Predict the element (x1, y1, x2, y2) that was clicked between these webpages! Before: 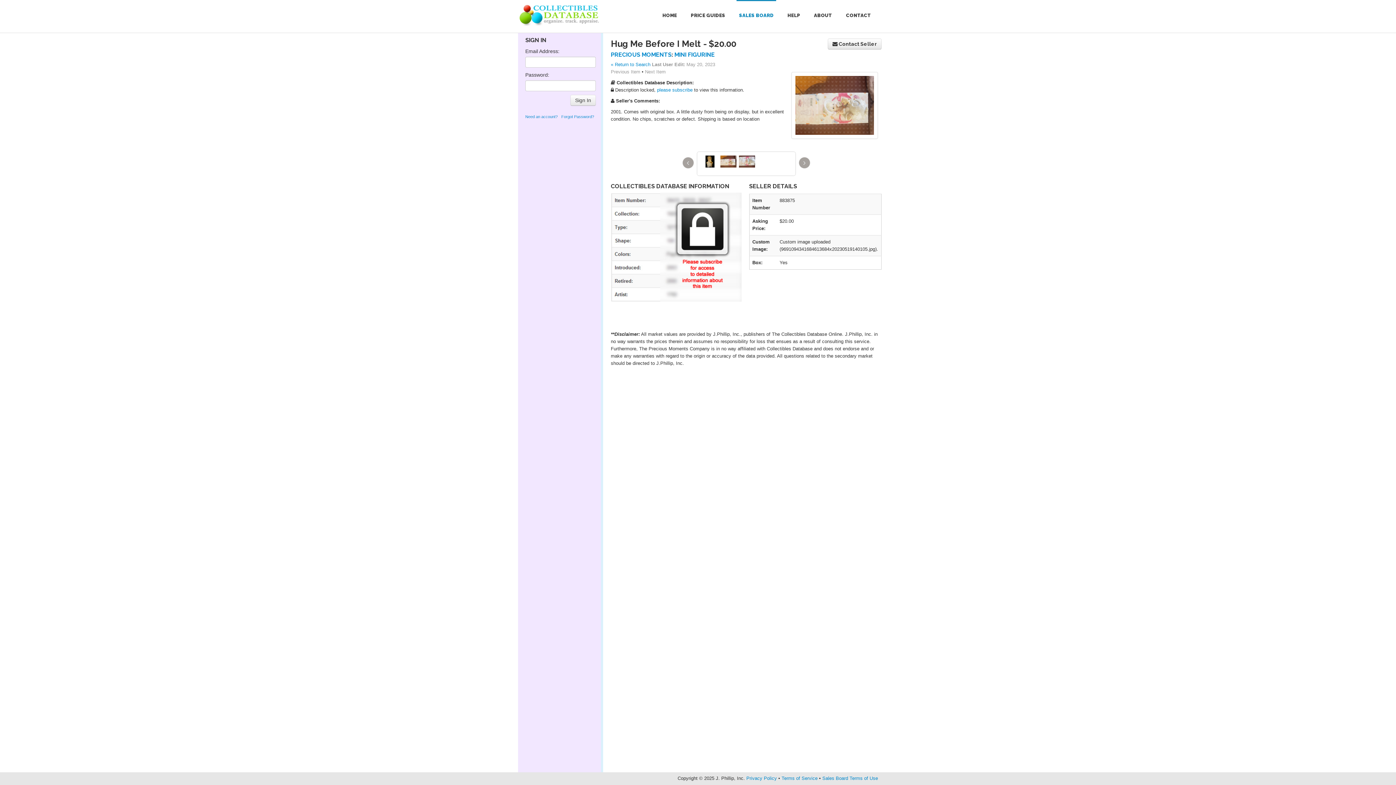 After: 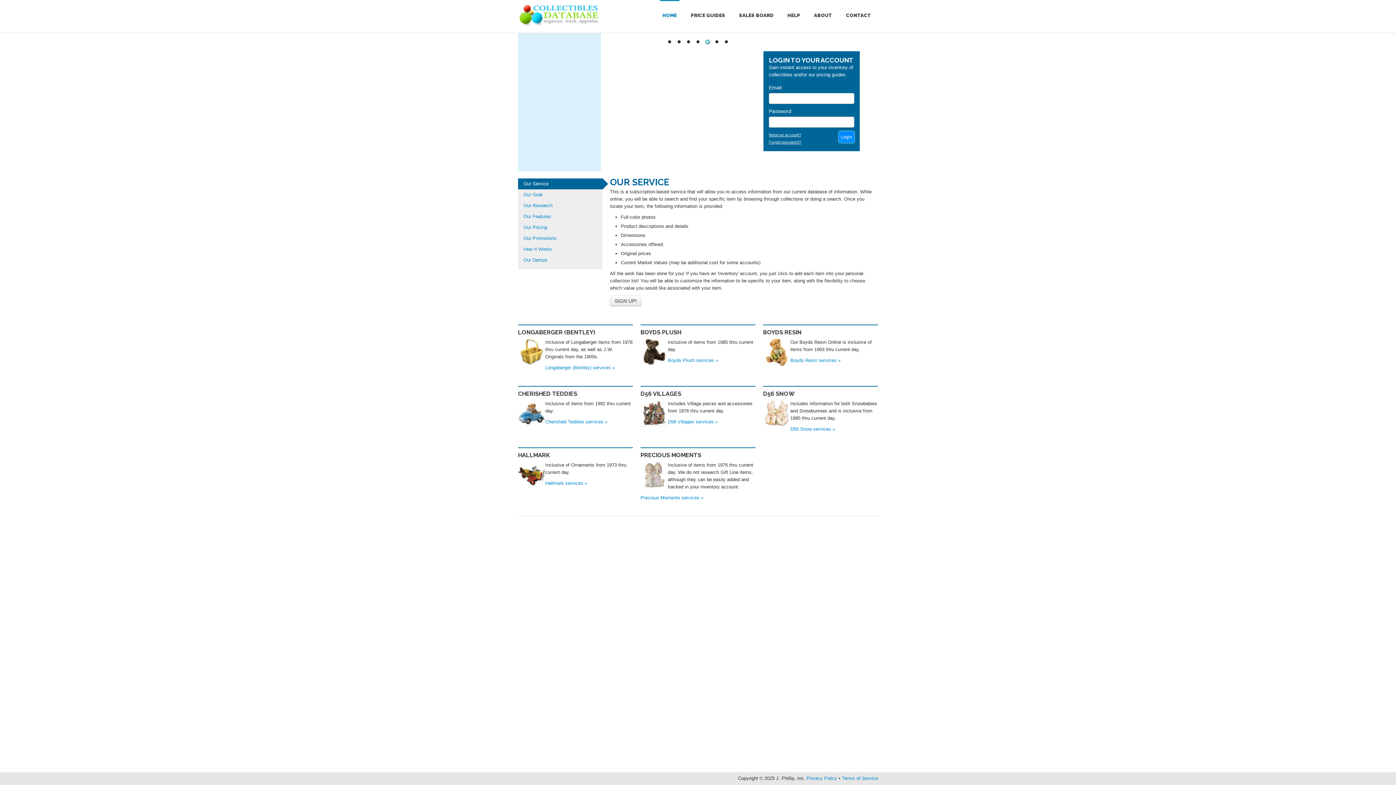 Action: label: HOME bbox: (659, 0, 679, 30)